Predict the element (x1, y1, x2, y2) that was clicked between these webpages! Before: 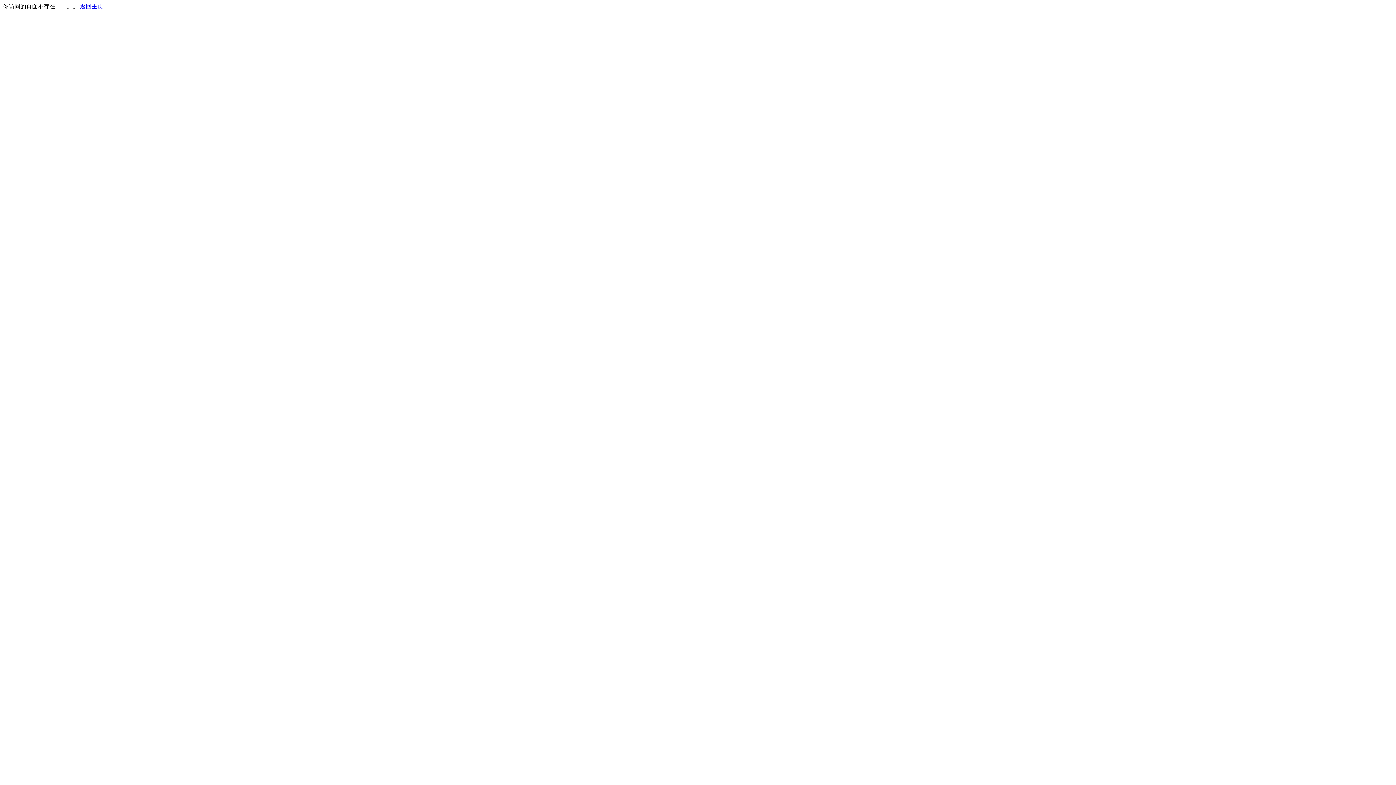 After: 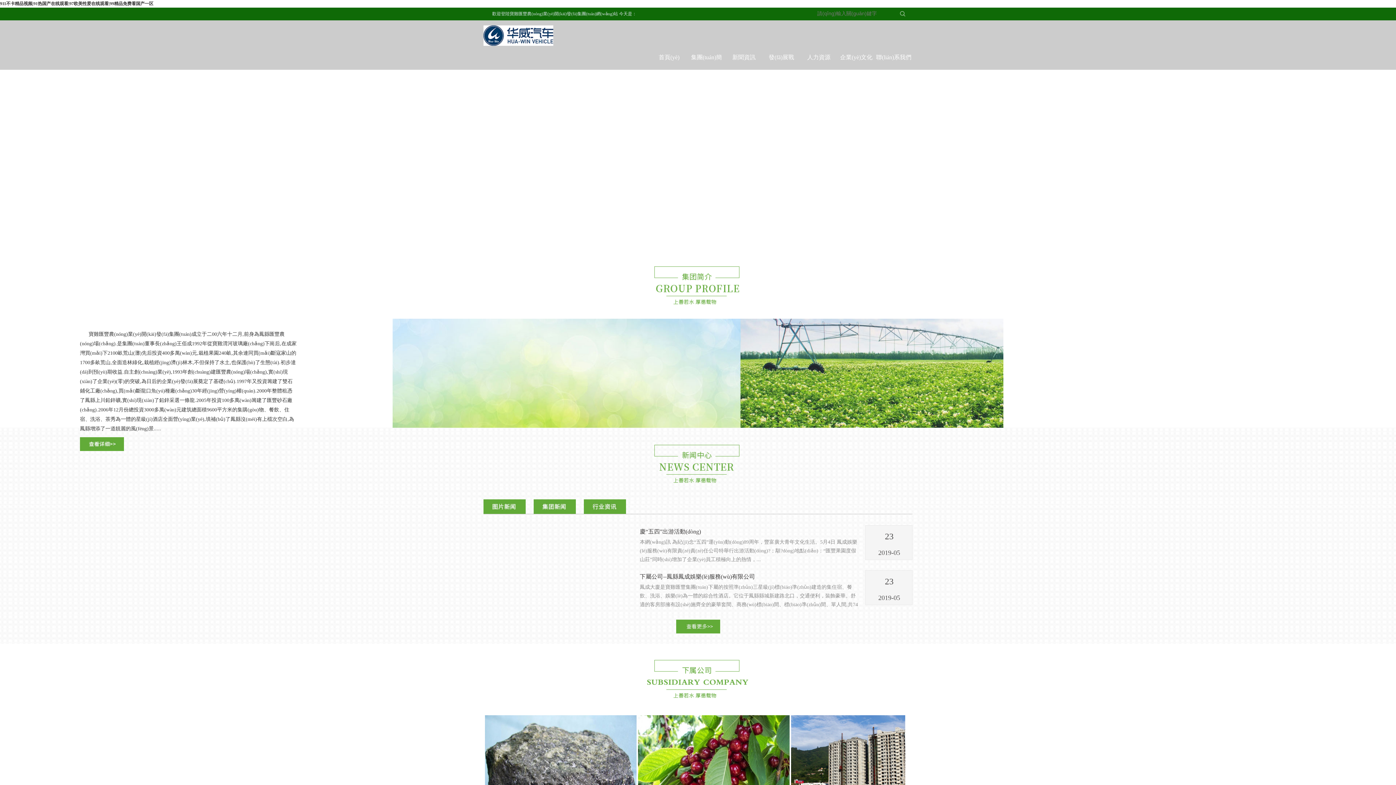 Action: label: 返回主页 bbox: (80, 3, 103, 9)